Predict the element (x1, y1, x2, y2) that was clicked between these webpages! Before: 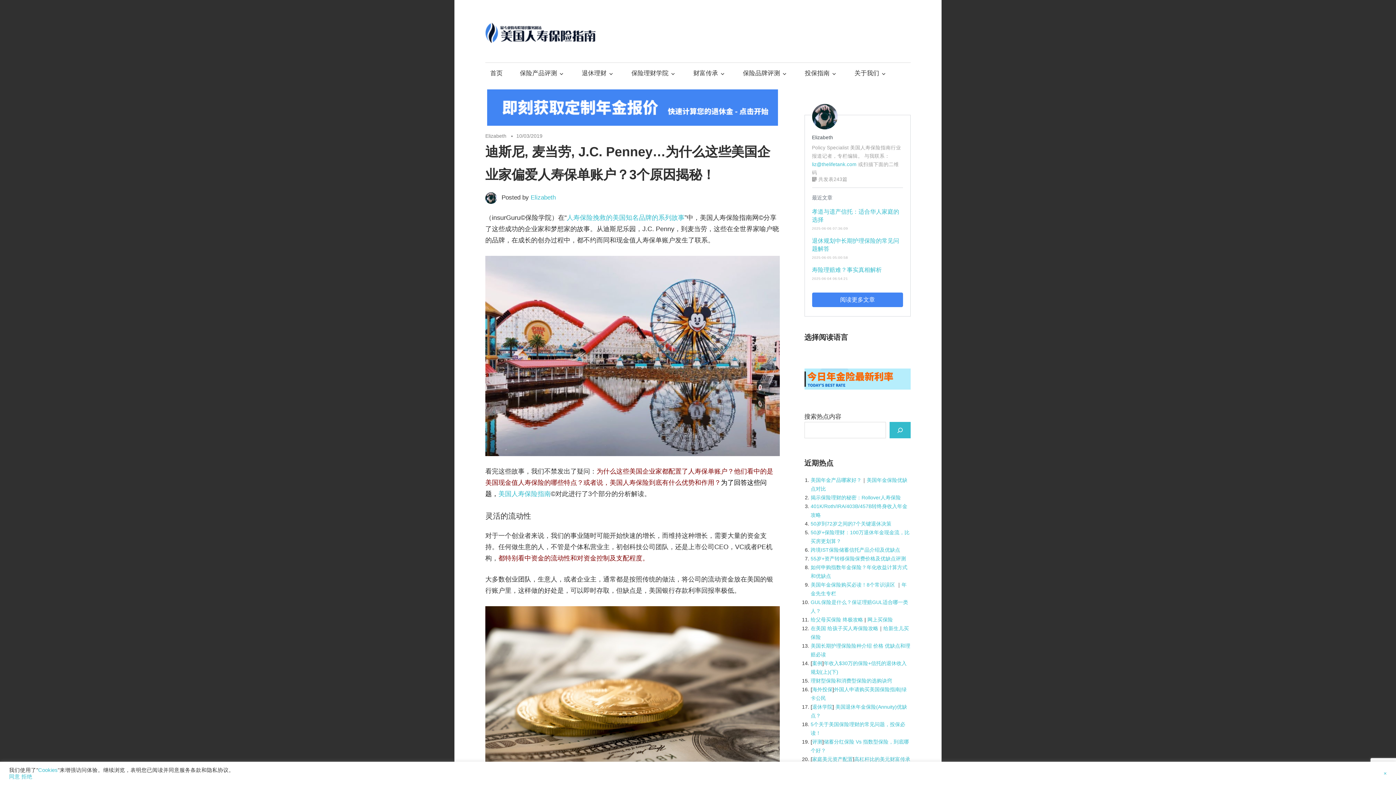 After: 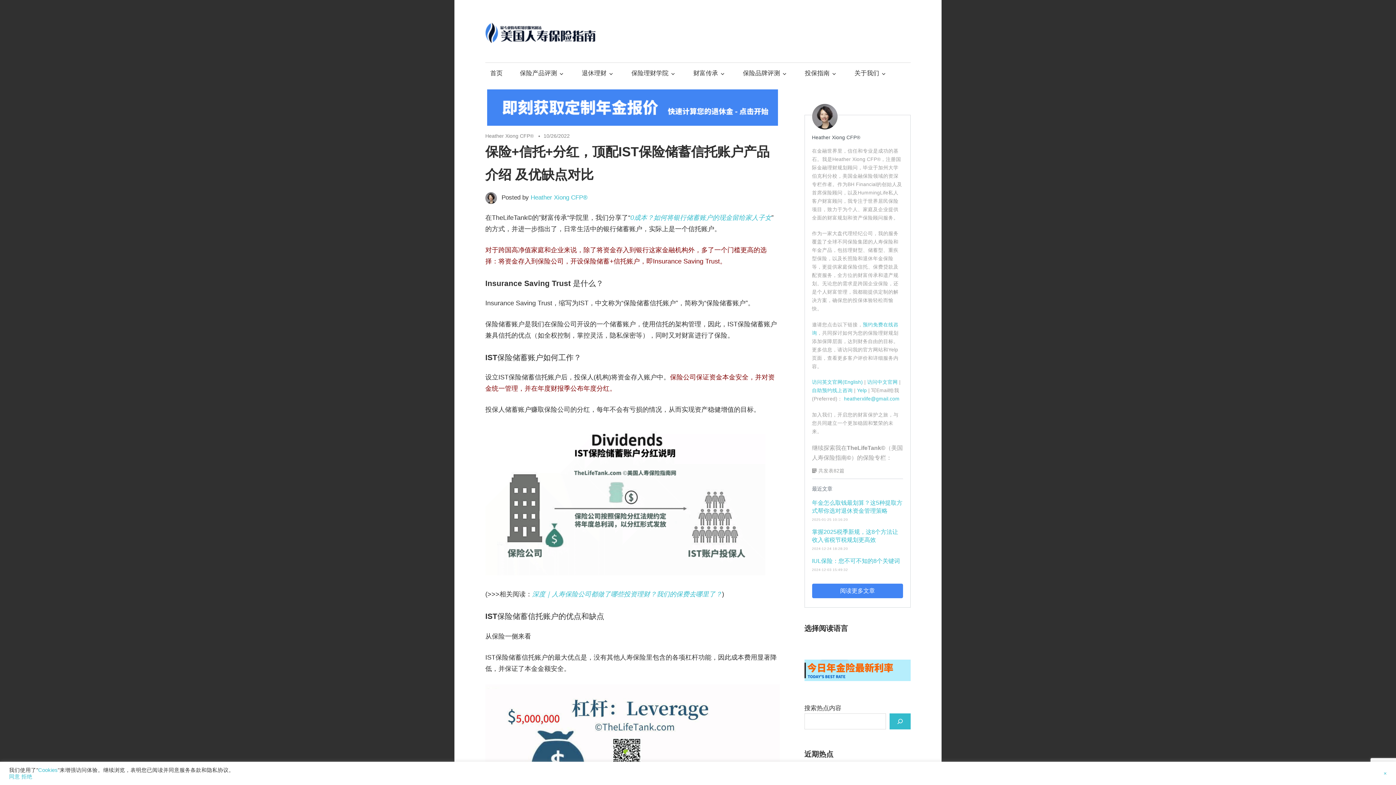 Action: label: 跨境IST保险储蓄信托产品介绍及优缺点 bbox: (810, 547, 900, 553)